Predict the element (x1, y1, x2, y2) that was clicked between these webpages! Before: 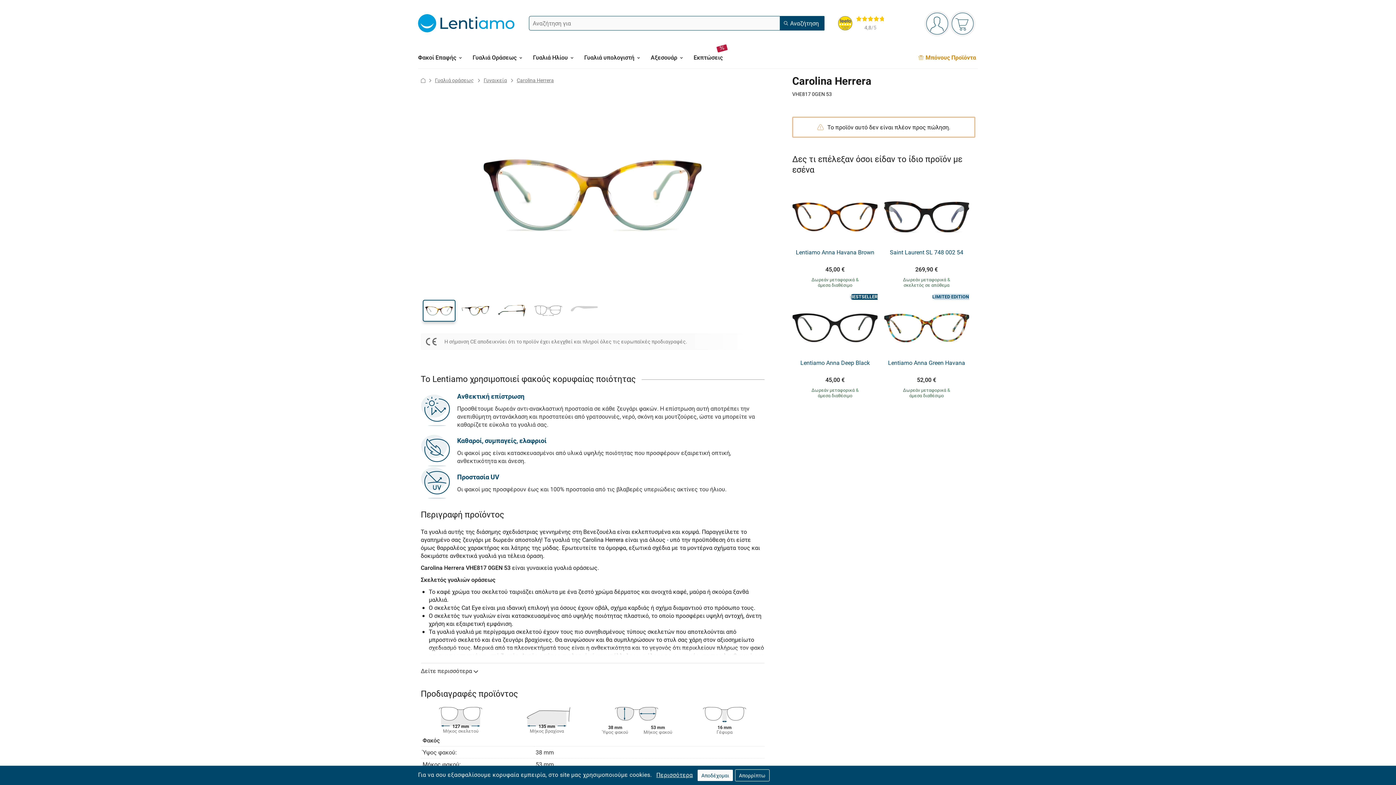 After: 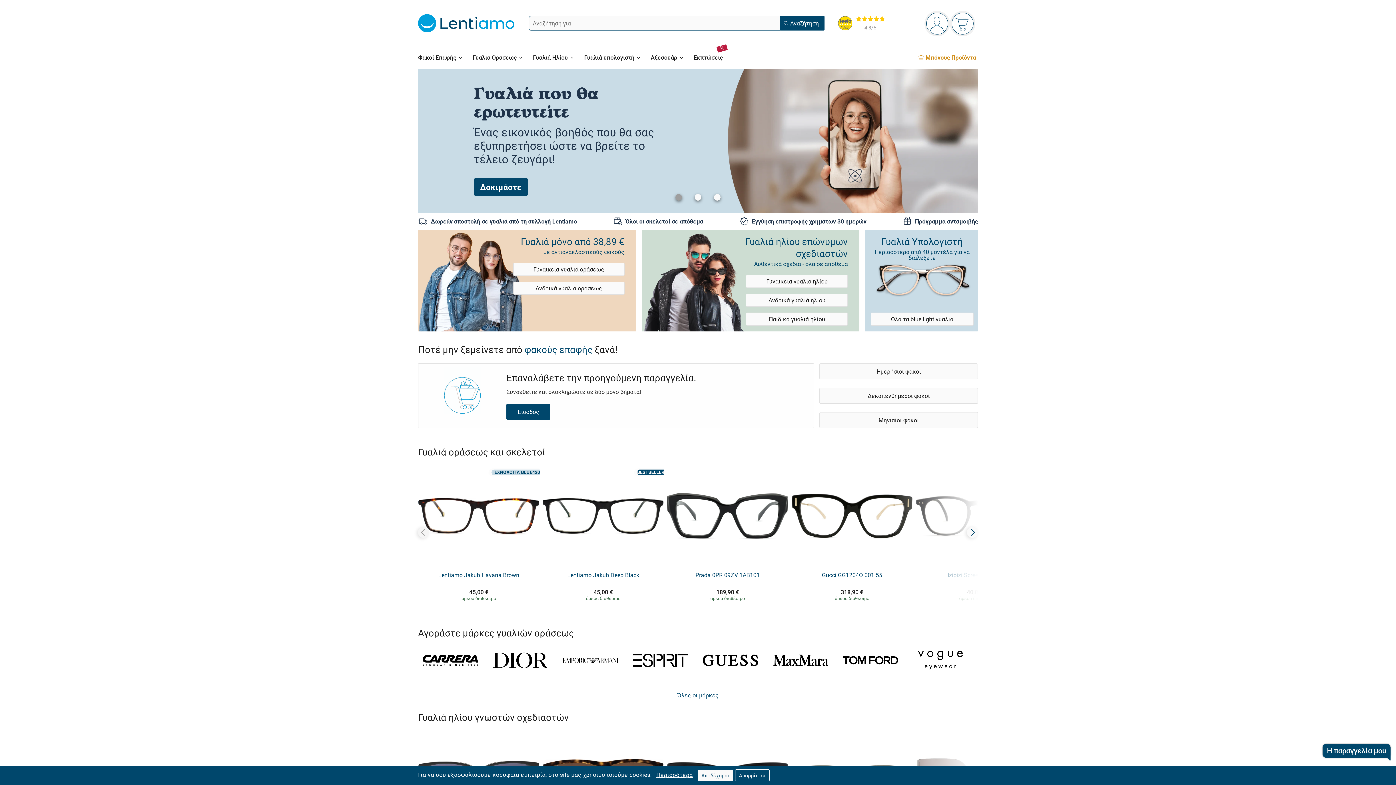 Action: bbox: (418, 18, 514, 26)